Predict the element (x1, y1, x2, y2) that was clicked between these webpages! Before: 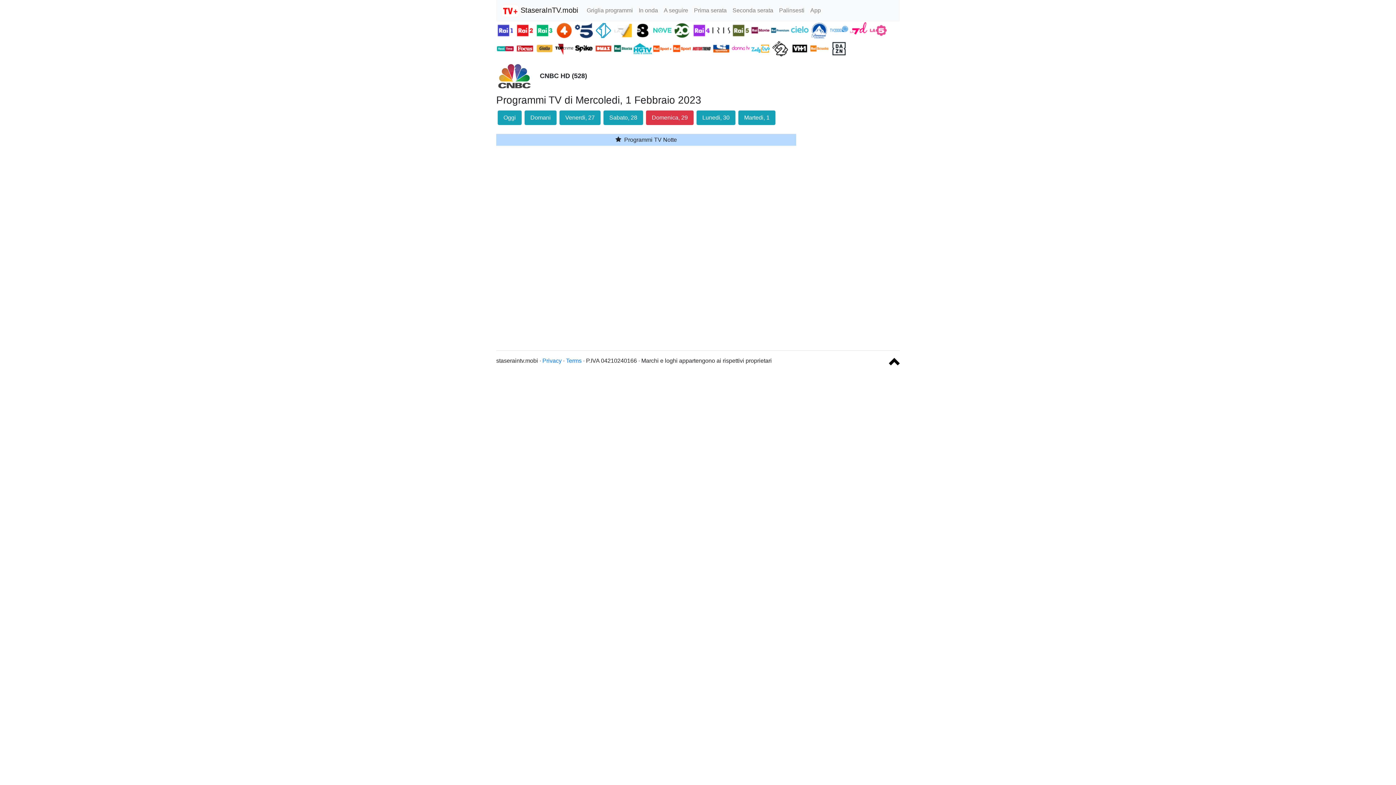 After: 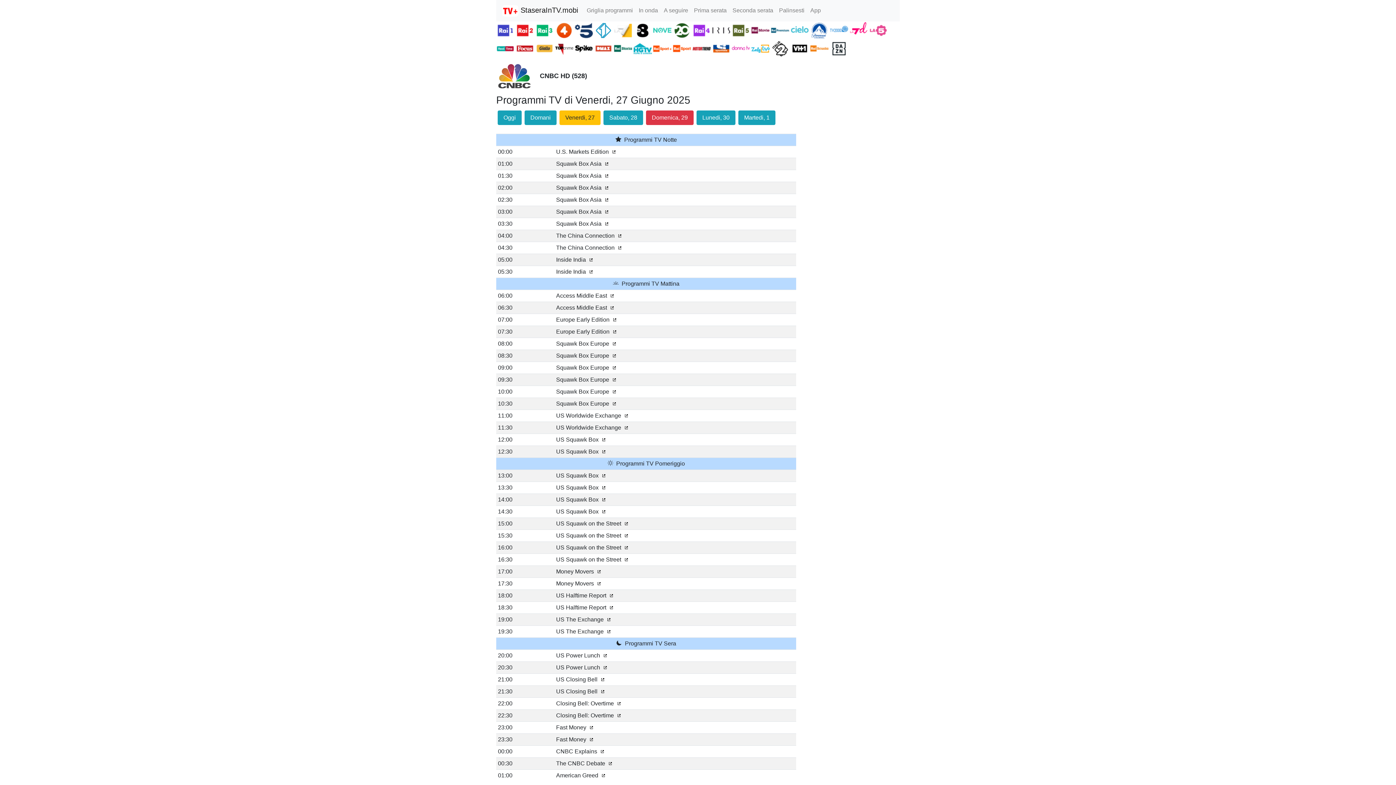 Action: bbox: (559, 110, 600, 124) label: Venerdi, 27